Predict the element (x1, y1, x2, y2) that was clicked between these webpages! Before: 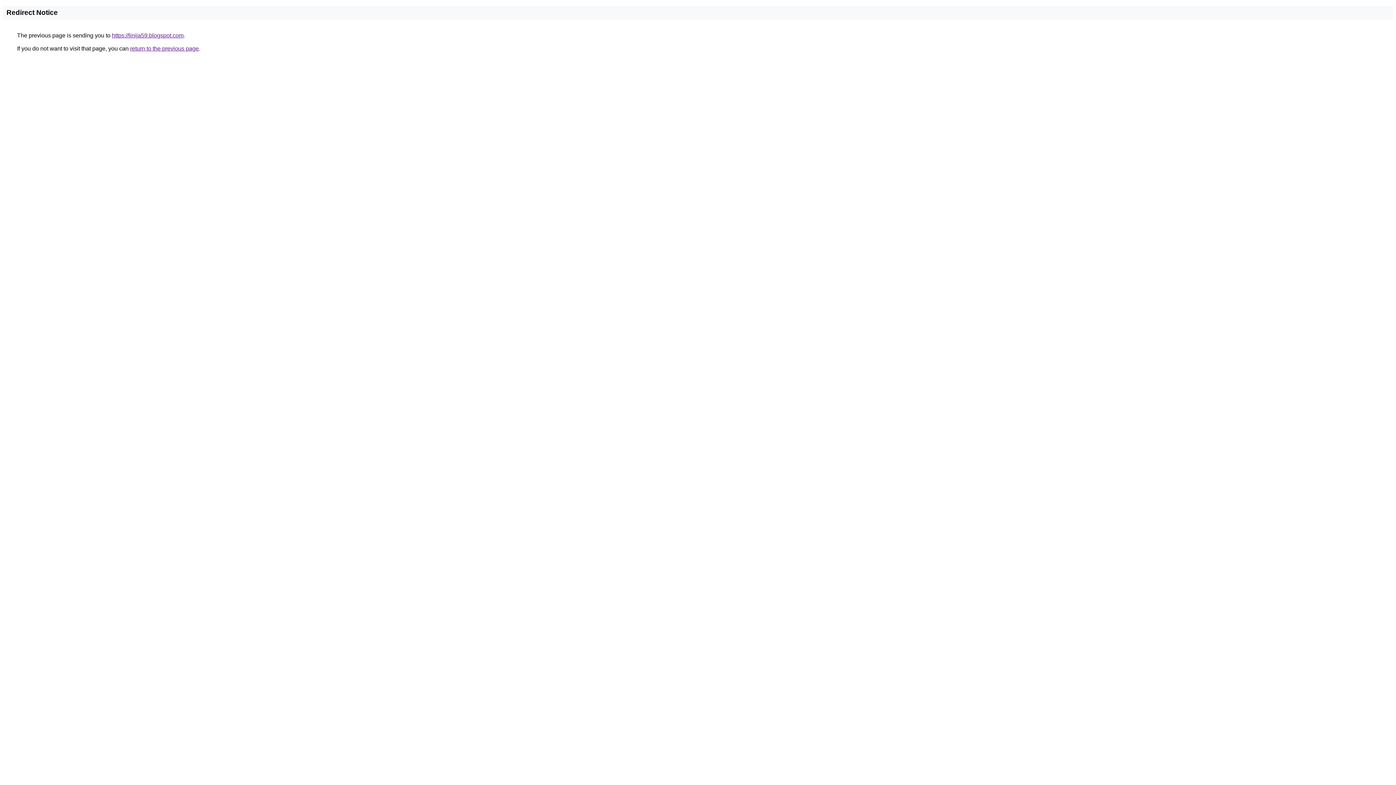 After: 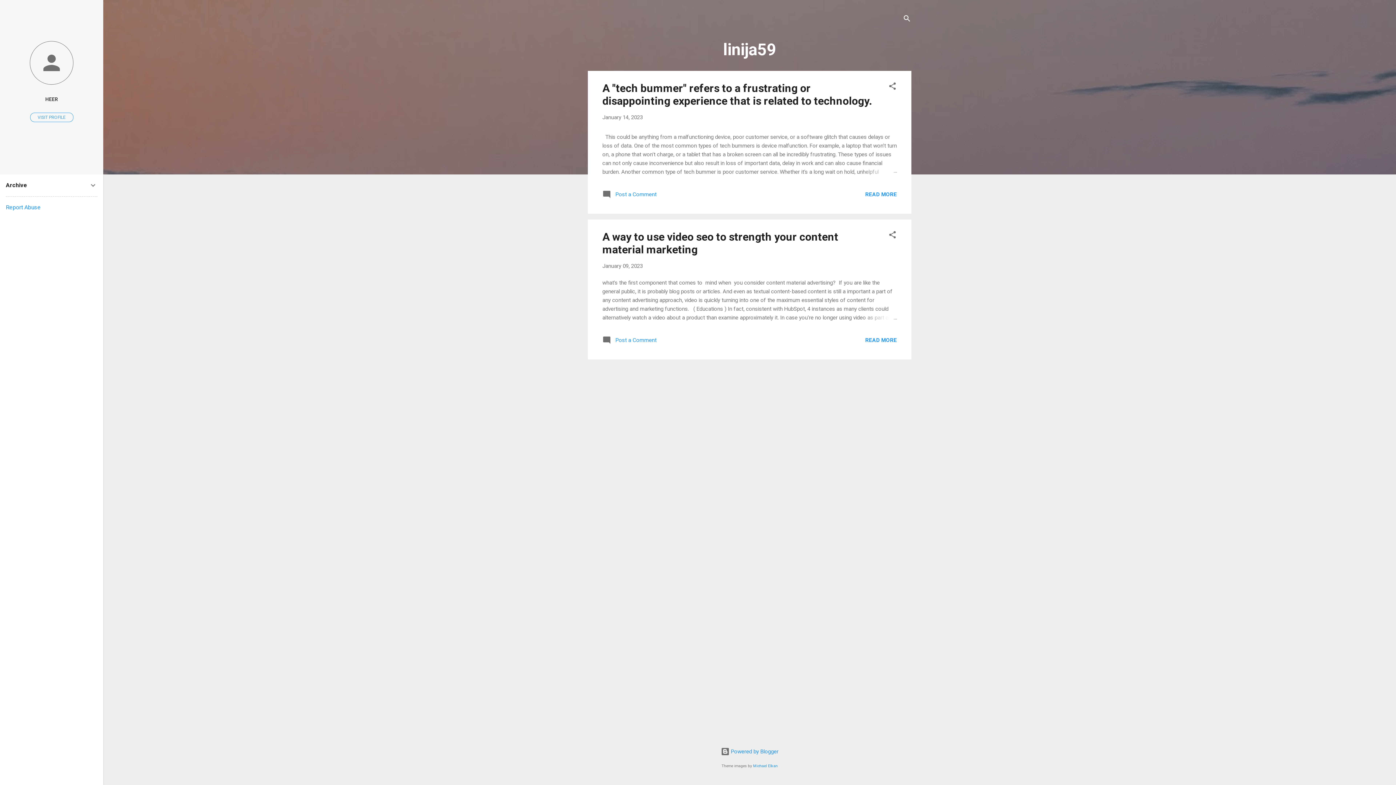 Action: bbox: (112, 32, 183, 38) label: https://linija59.blogspot.com